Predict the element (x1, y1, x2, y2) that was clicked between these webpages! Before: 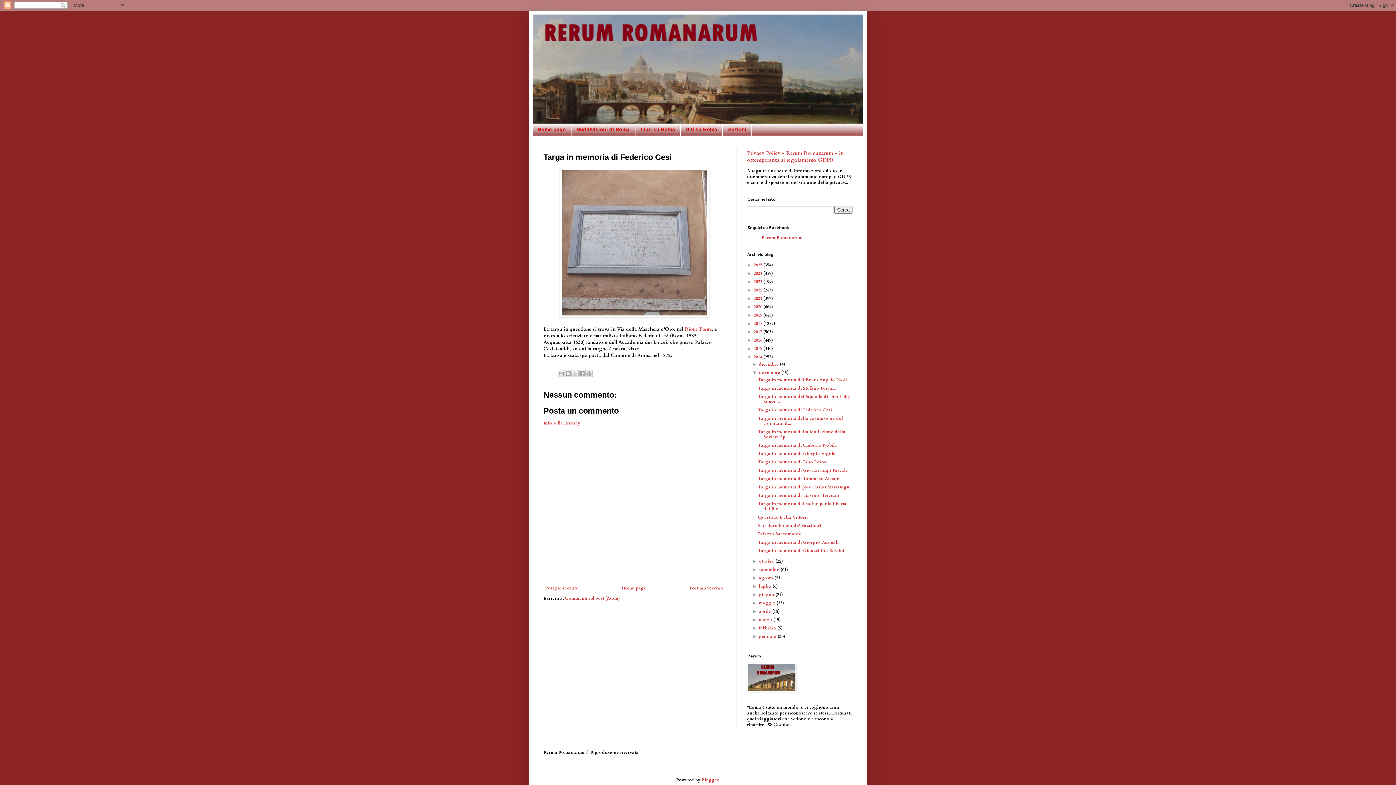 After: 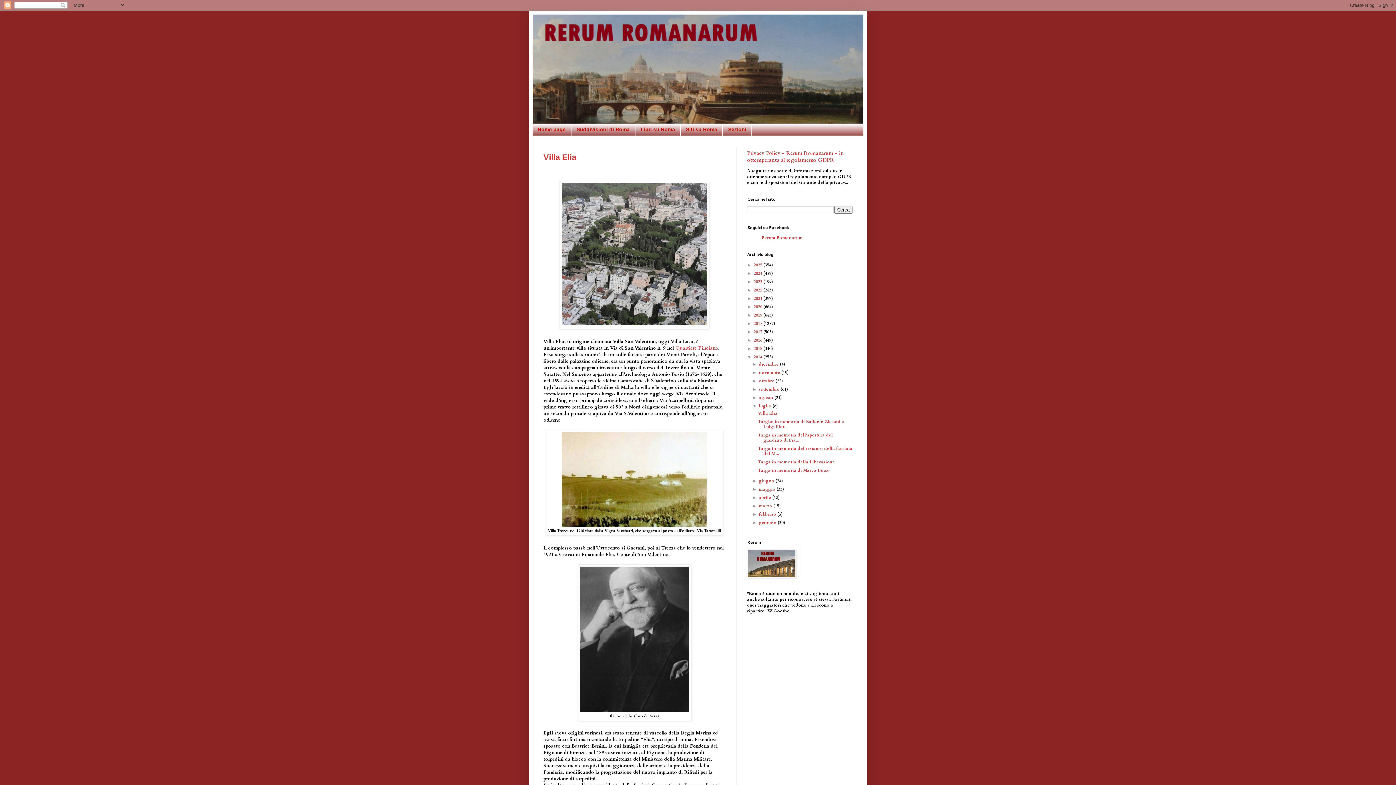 Action: label: luglio  bbox: (759, 583, 772, 589)